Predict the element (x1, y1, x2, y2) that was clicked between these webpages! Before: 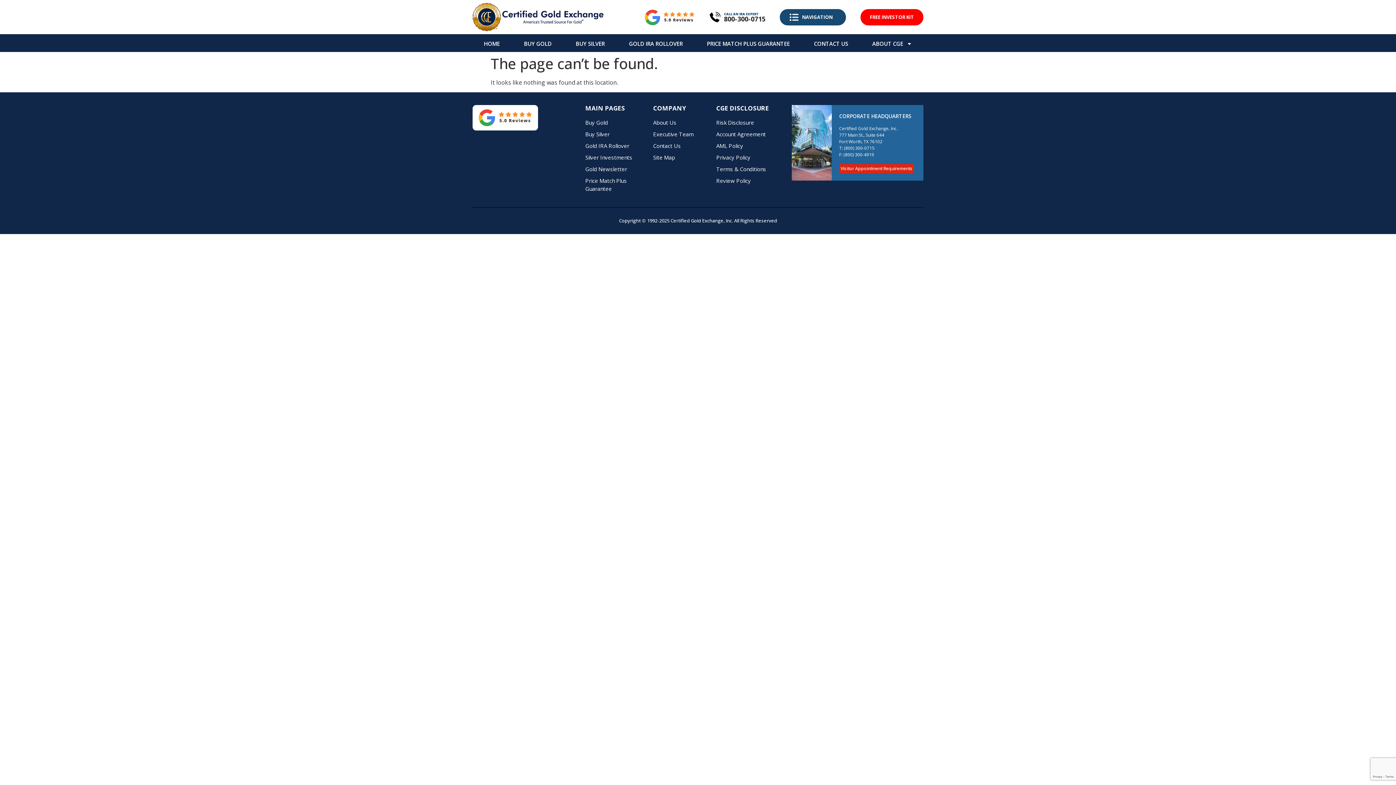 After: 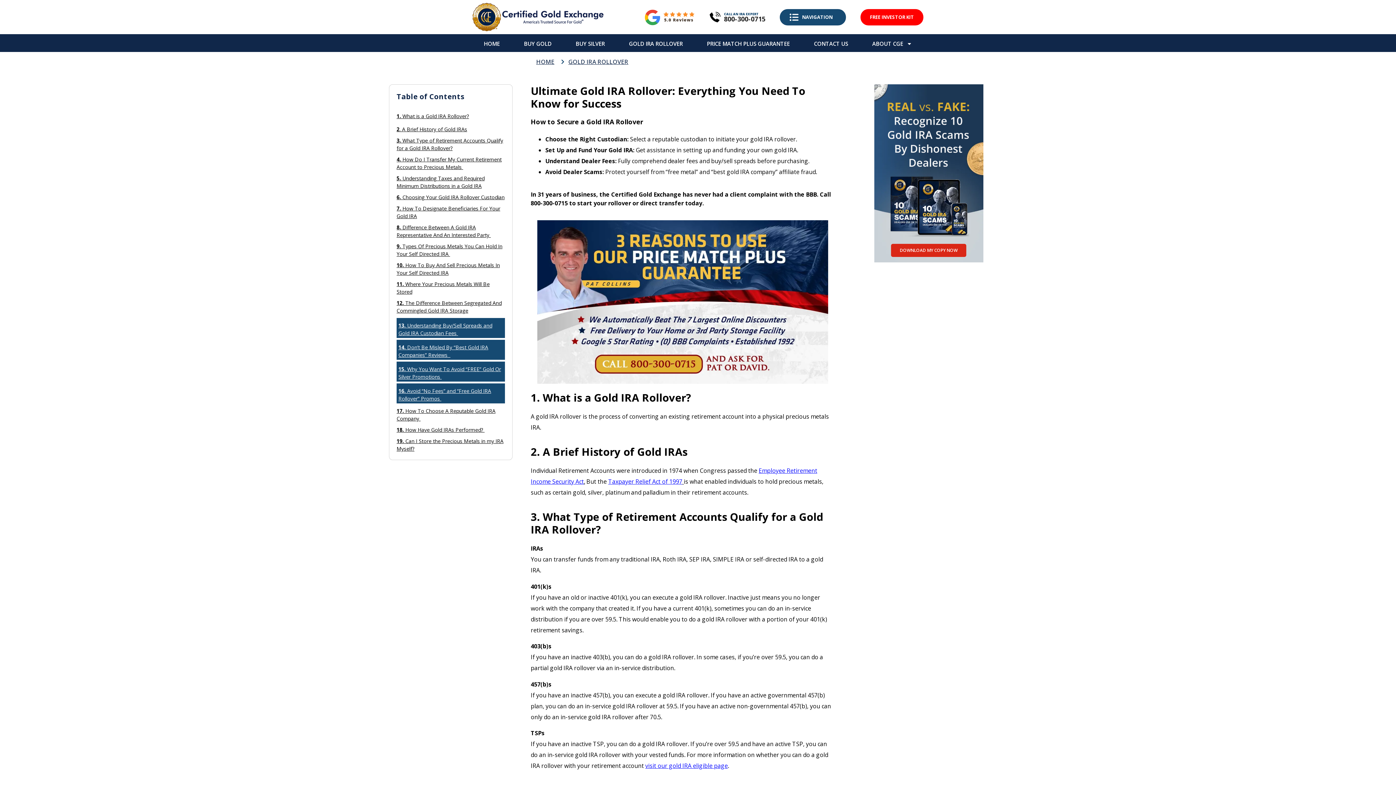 Action: bbox: (617, 35, 694, 52) label: GOLD IRA ROLLOVER